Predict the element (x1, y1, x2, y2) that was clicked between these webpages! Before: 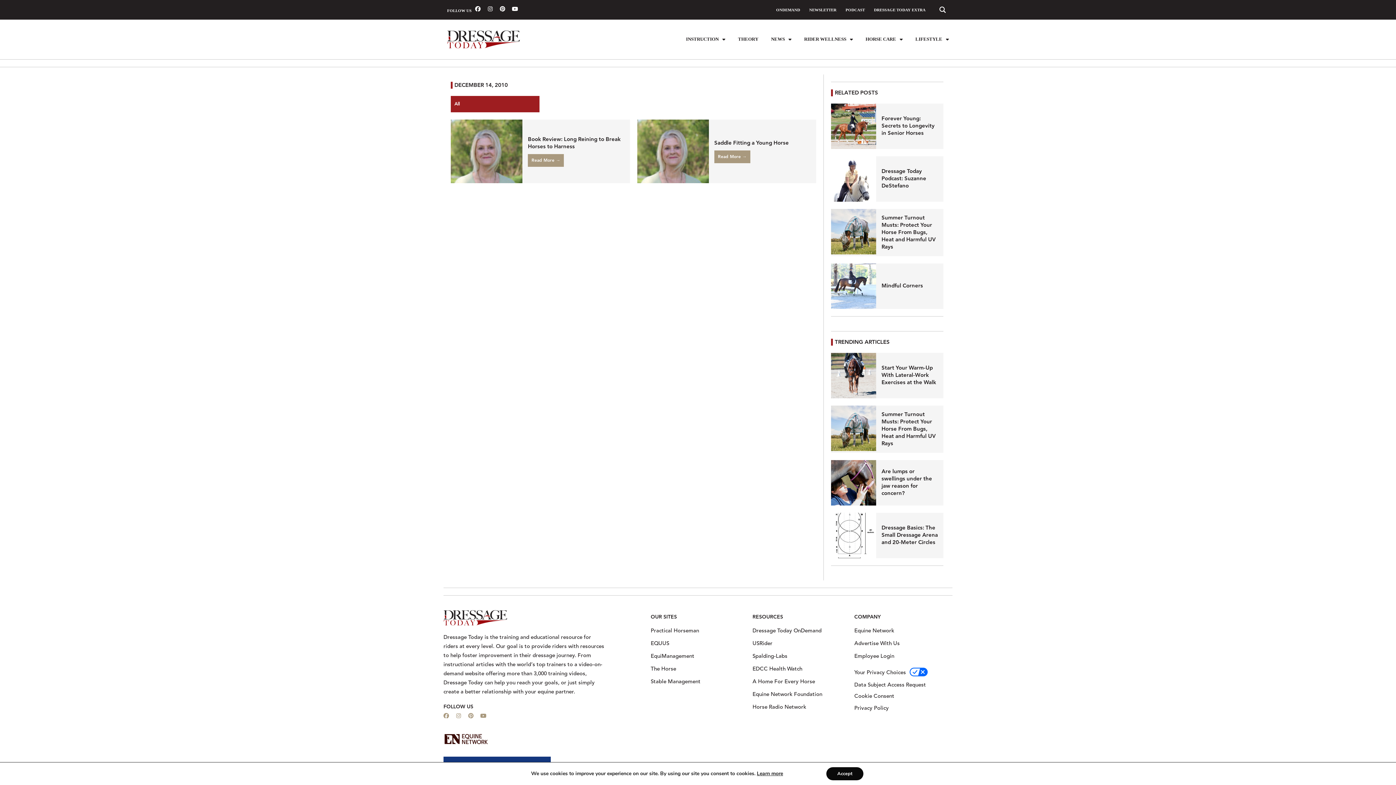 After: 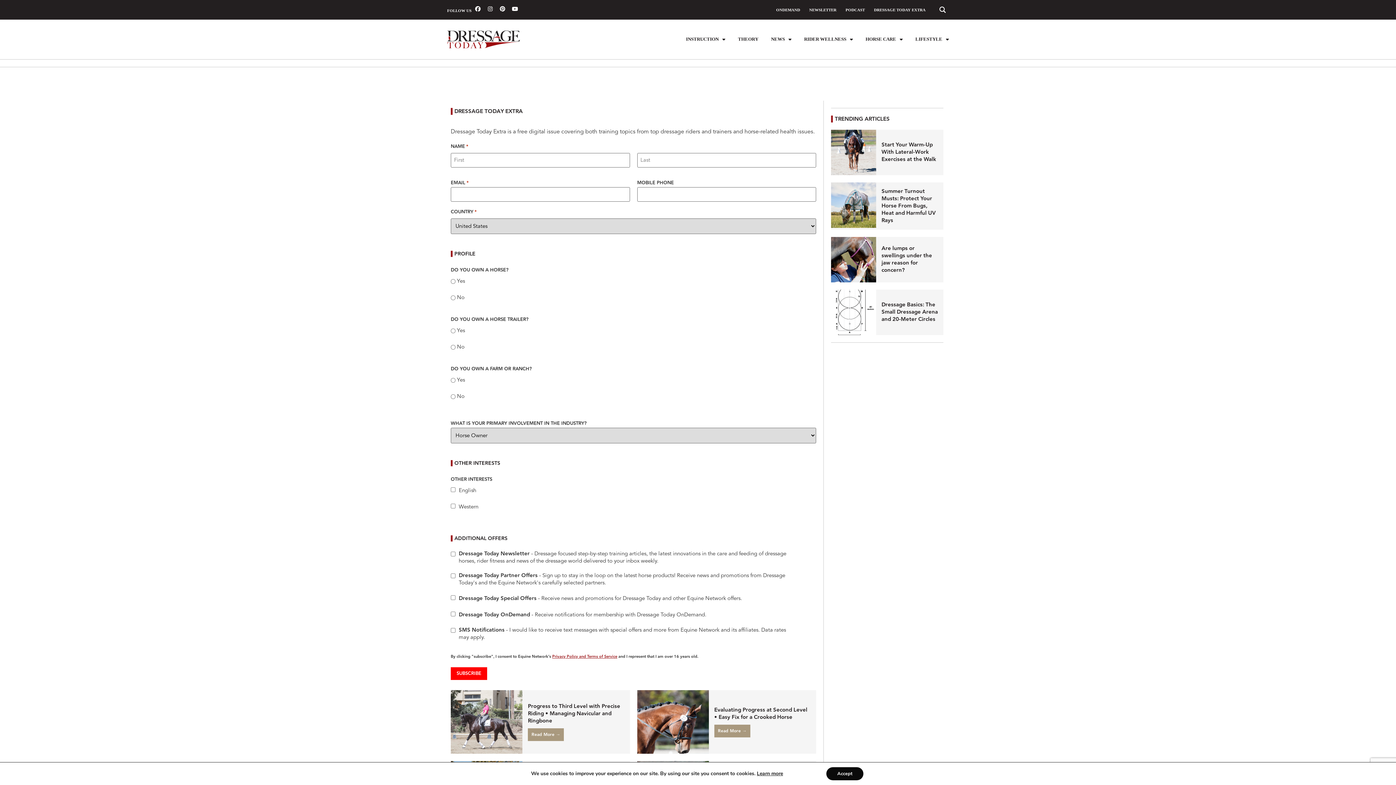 Action: bbox: (874, 6, 925, 13) label: DRESSAGE TODAY EXTRA